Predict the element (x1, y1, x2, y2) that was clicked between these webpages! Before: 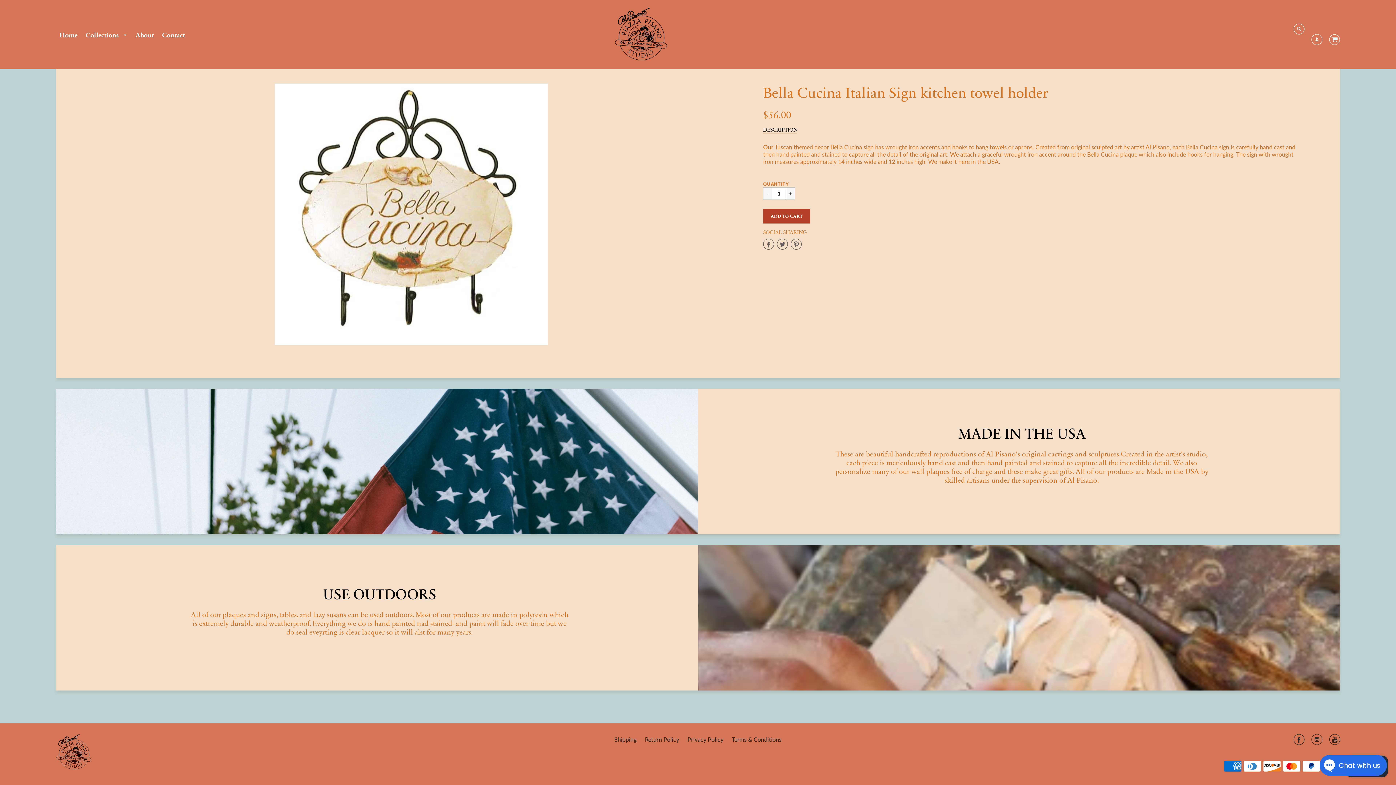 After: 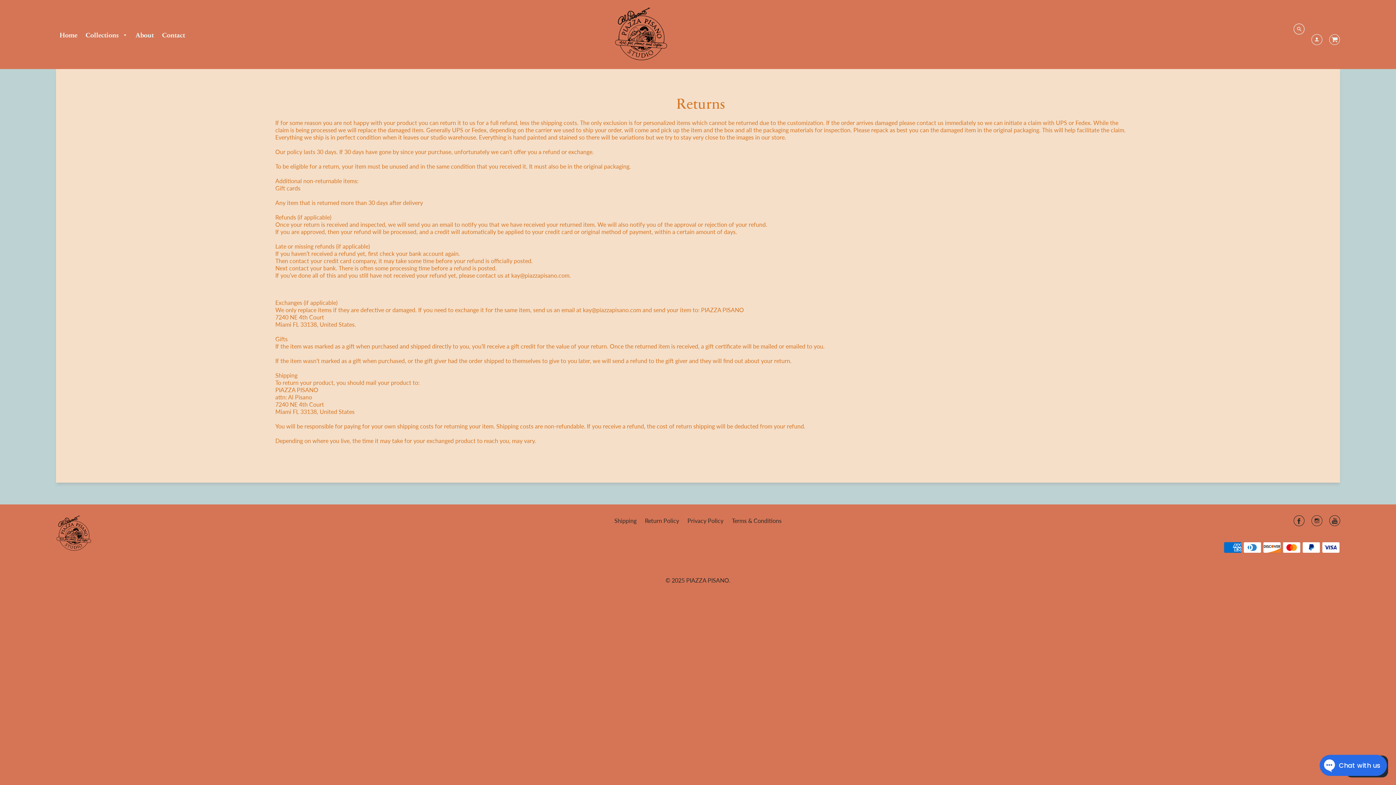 Action: bbox: (641, 734, 682, 745) label: Return Policy